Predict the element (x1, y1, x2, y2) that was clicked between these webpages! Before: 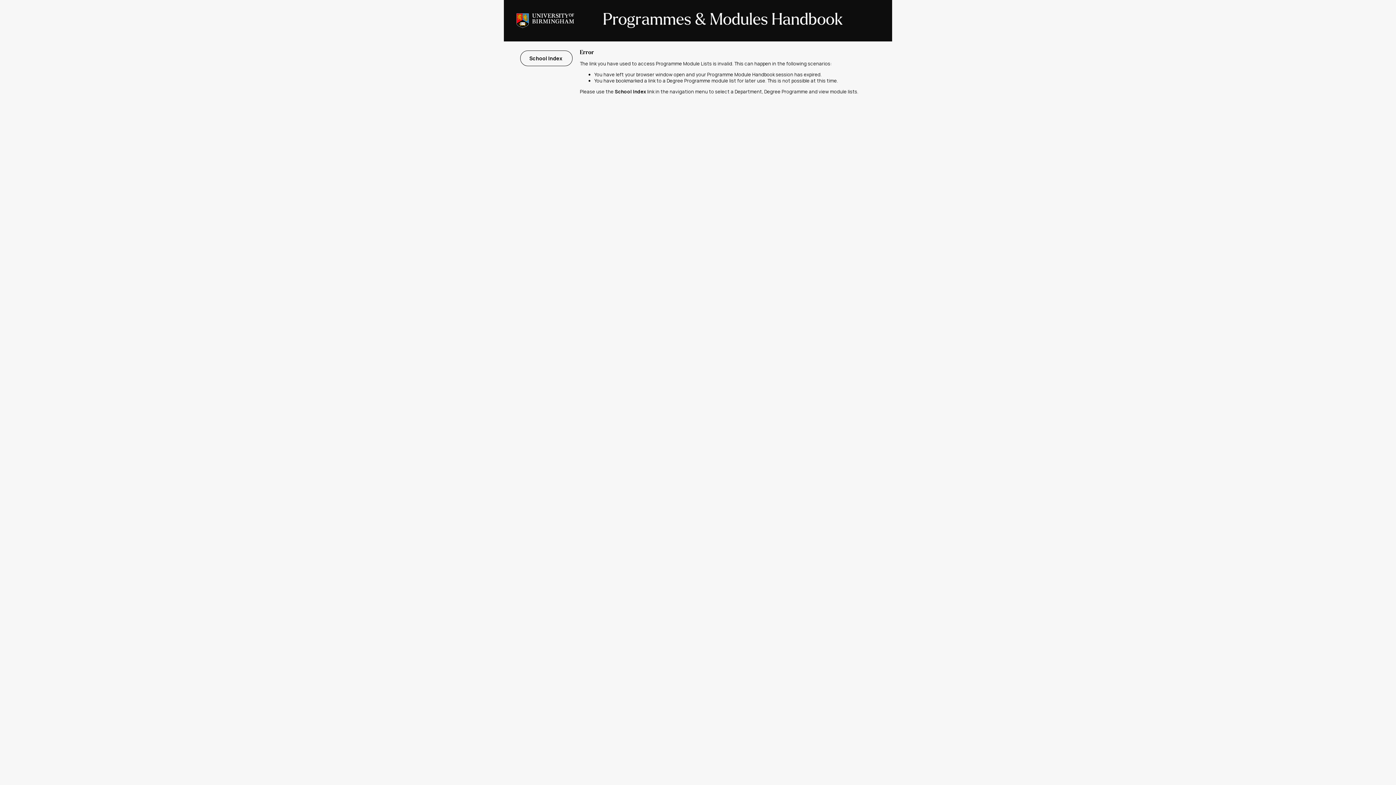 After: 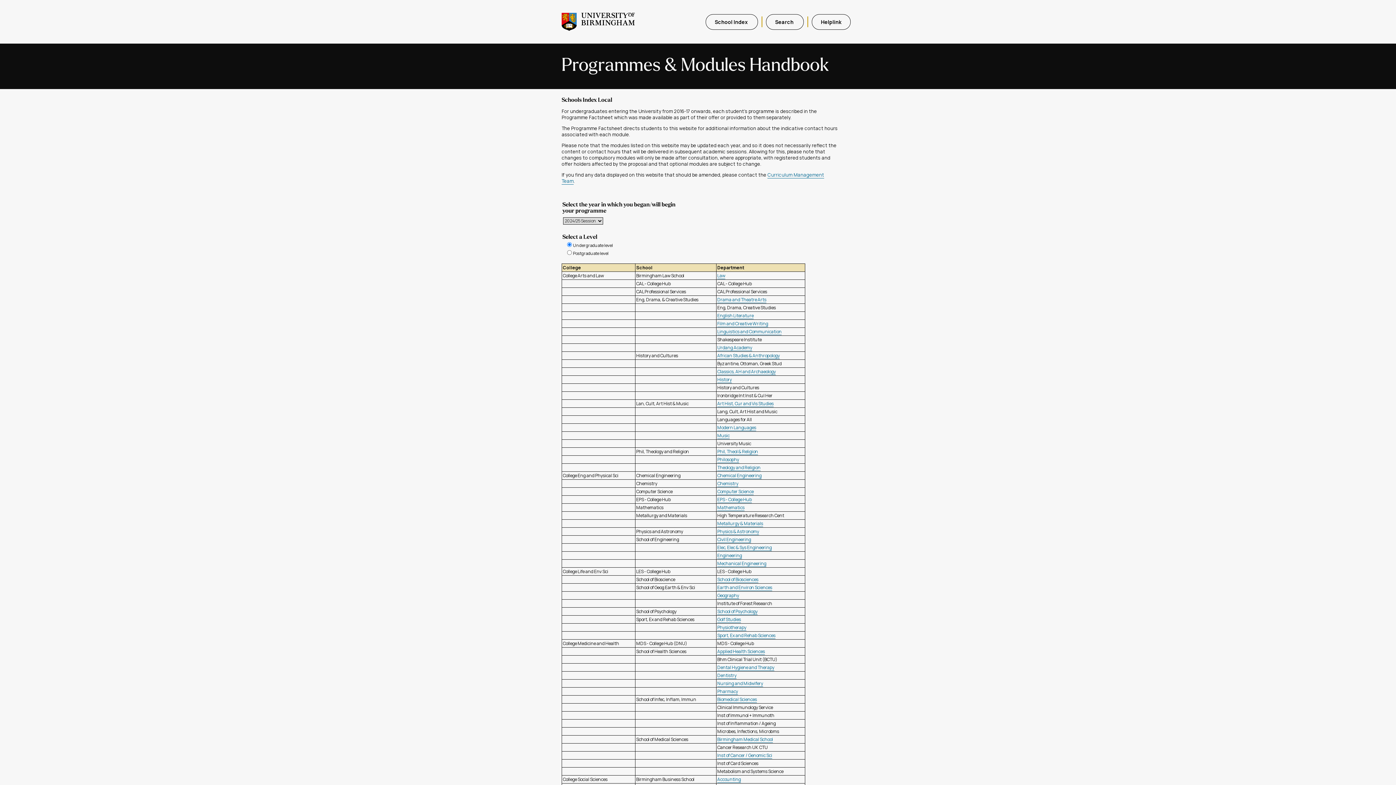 Action: label: School Index  bbox: (520, 50, 572, 66)